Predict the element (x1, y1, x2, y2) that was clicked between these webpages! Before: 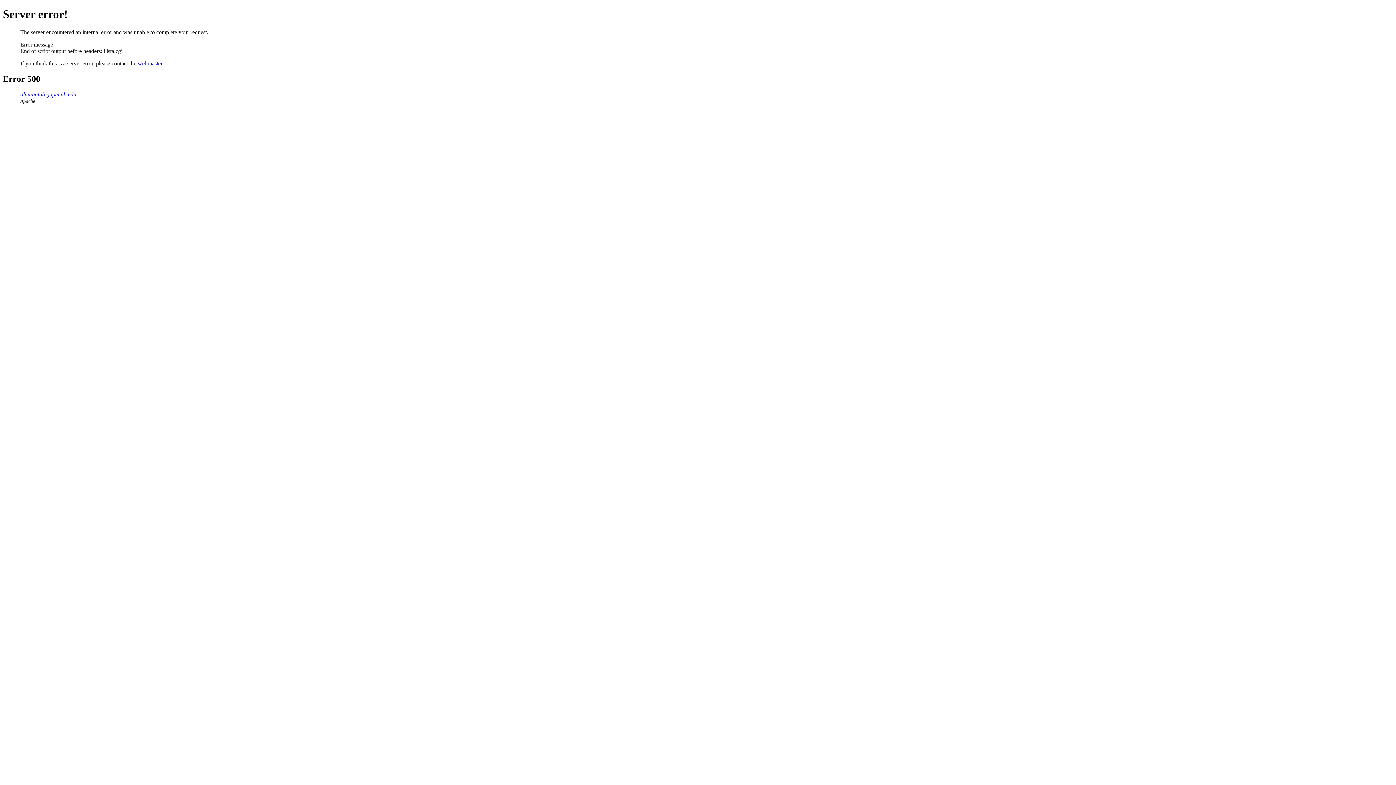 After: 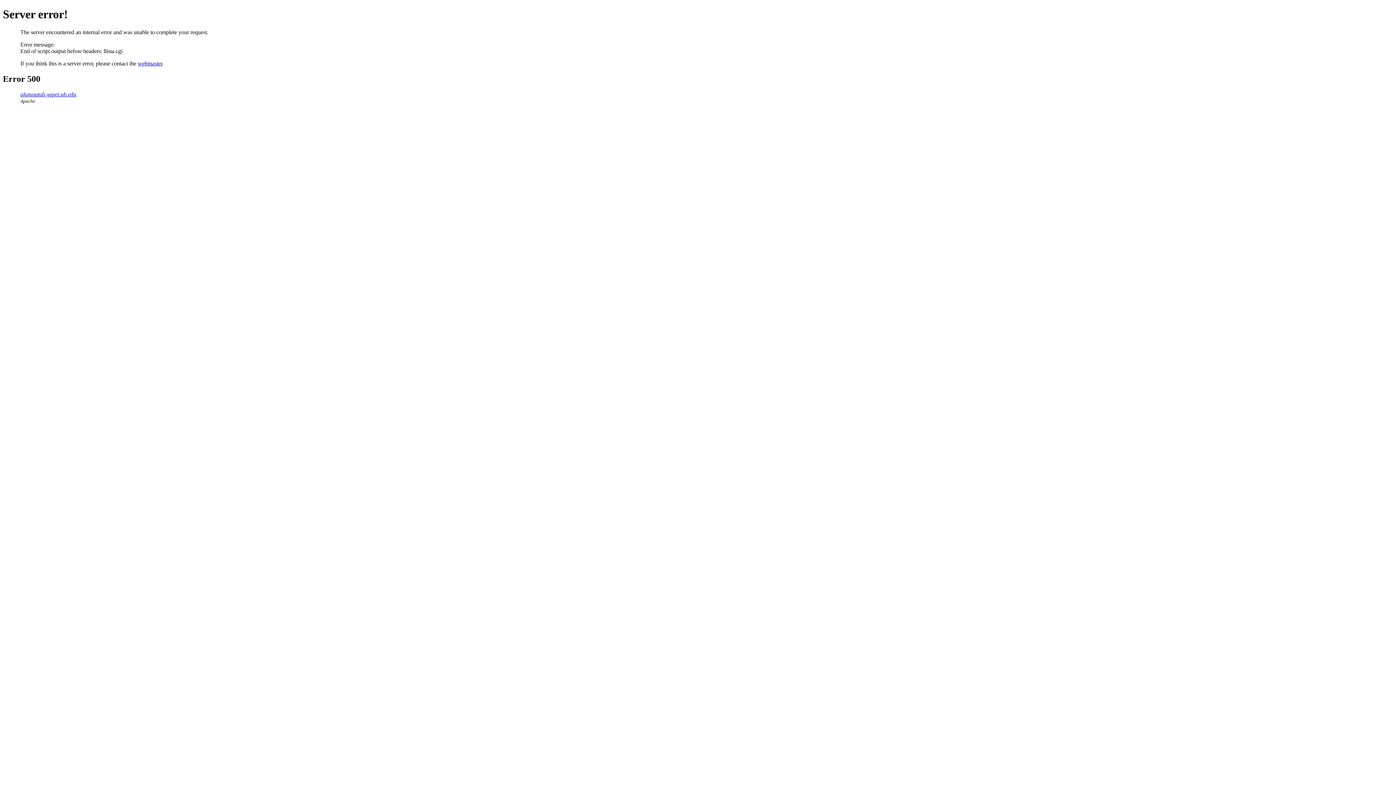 Action: bbox: (137, 60, 162, 66) label: webmaster